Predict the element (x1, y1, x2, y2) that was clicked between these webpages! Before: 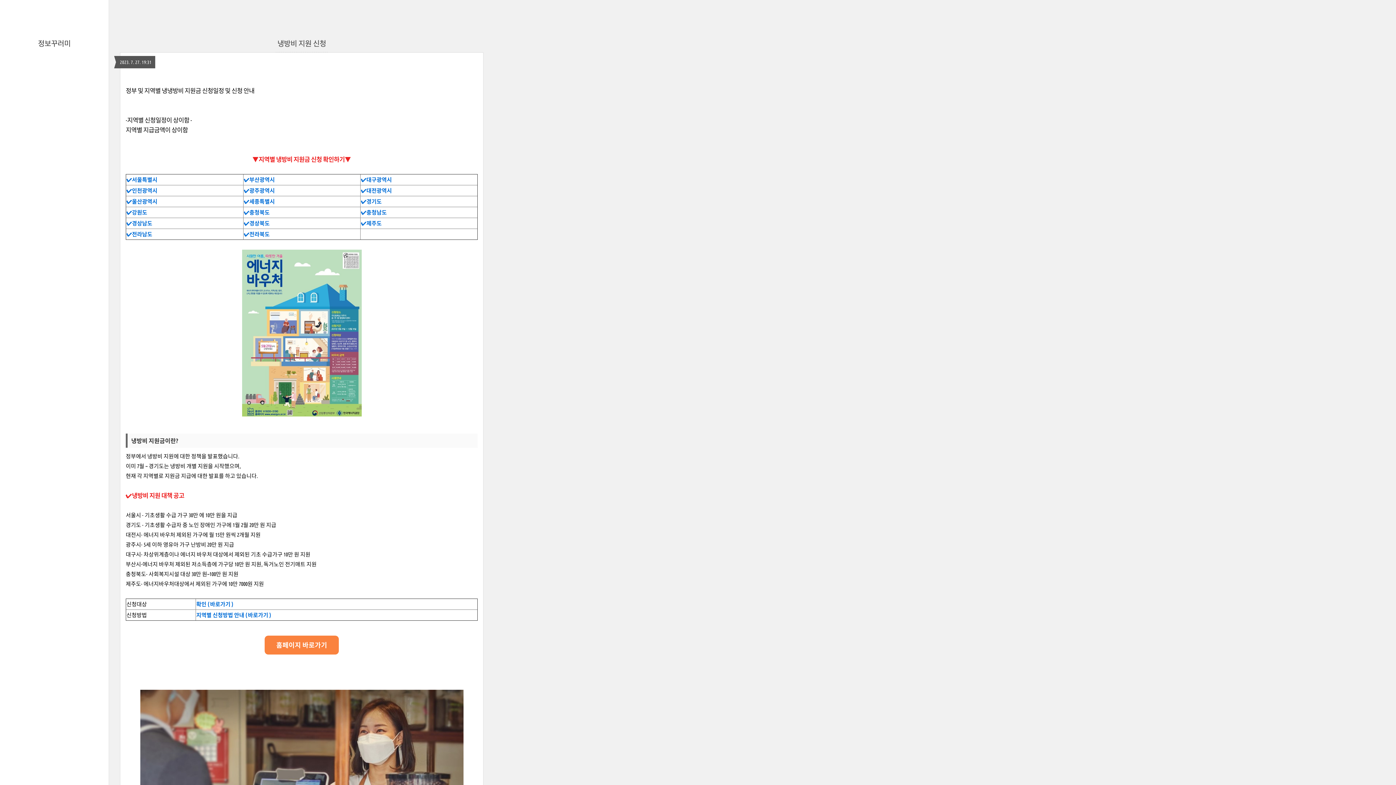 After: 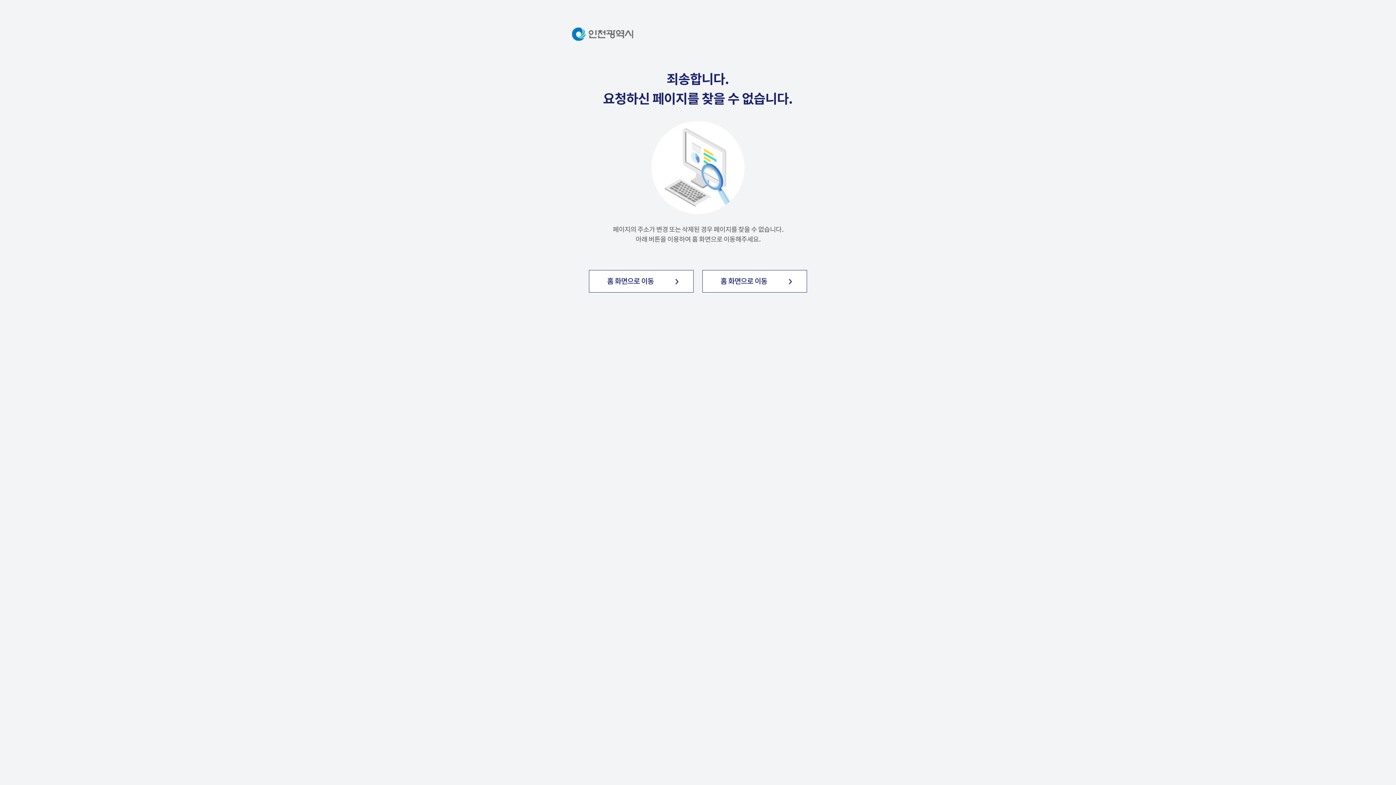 Action: bbox: (126, 187, 157, 193) label: ✔인천광역시